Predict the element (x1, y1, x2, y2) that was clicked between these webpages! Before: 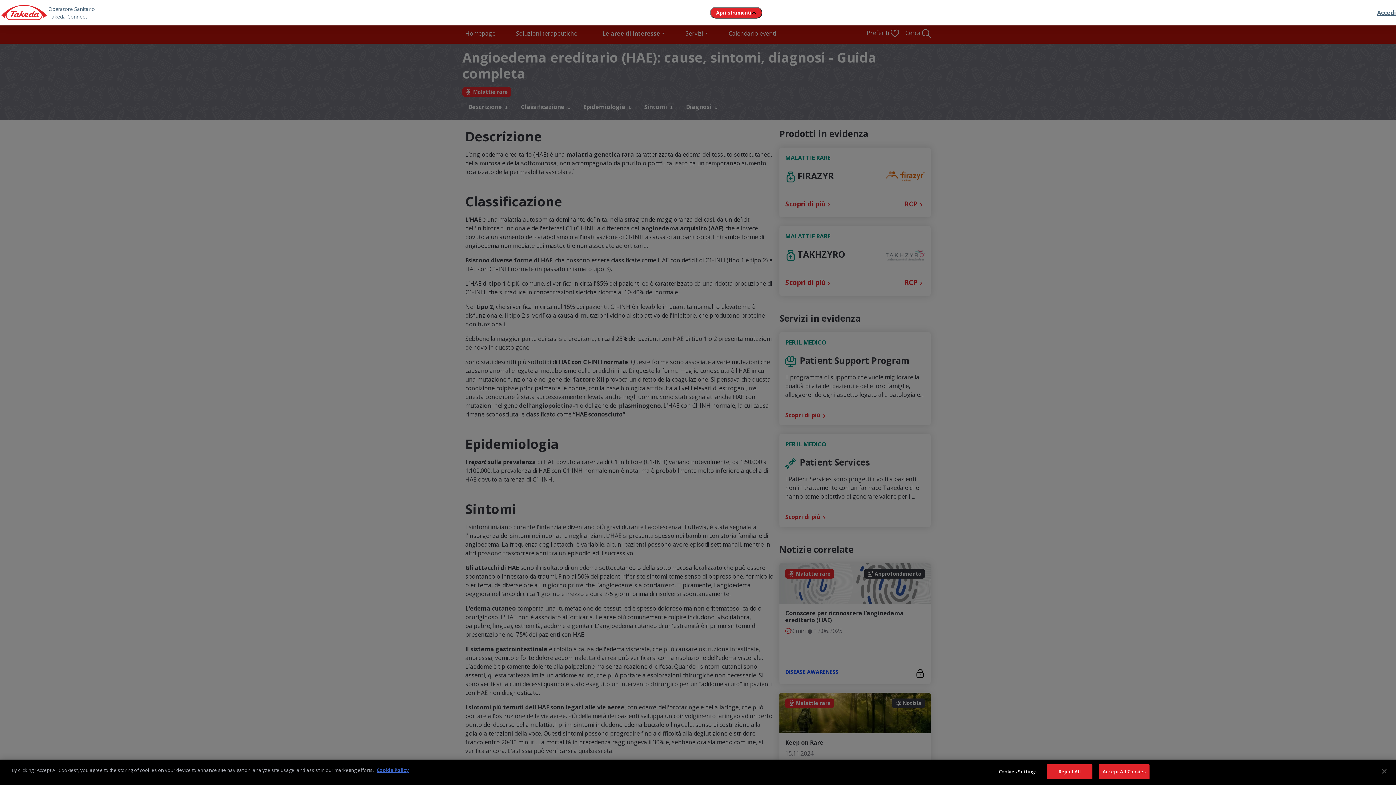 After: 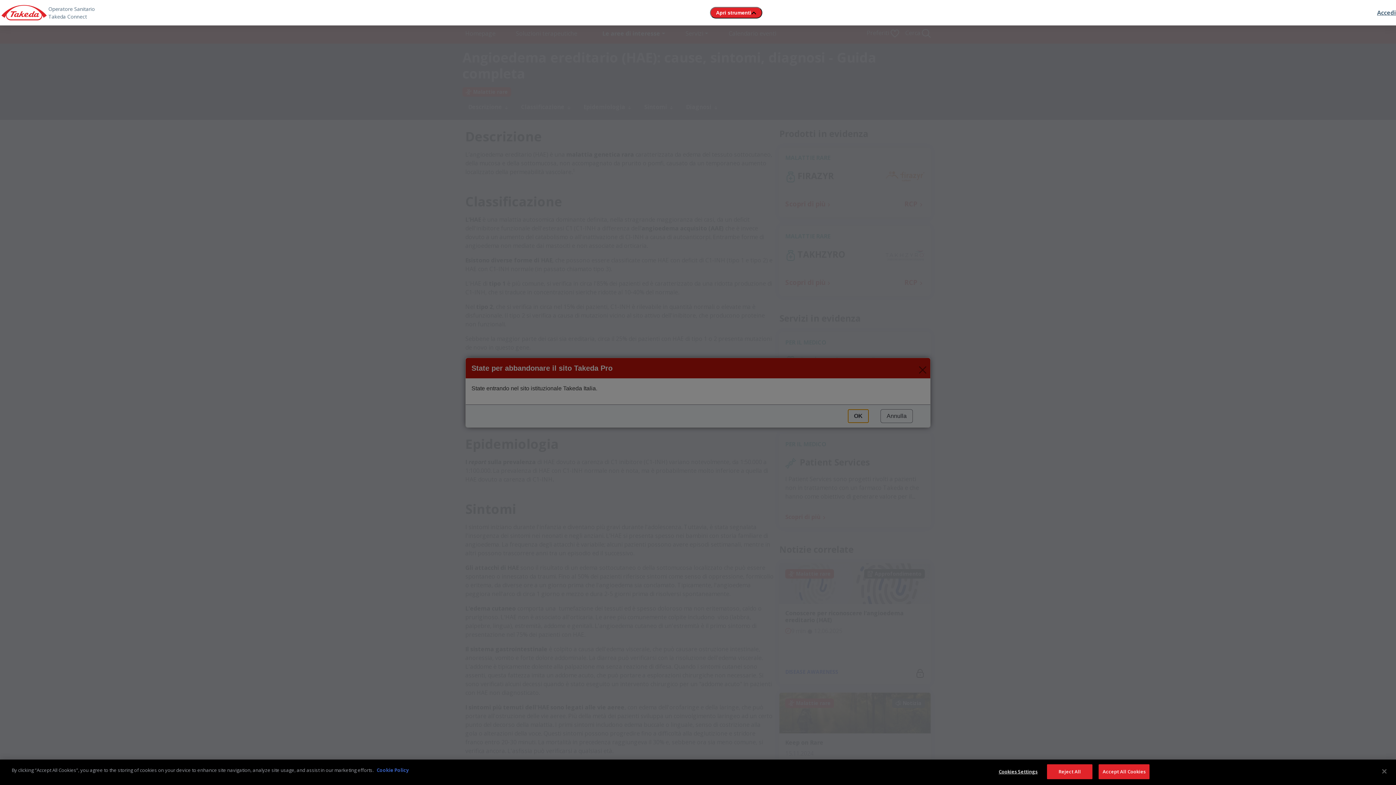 Action: label: More information about your privacy, opens in a new tab bbox: (376, 767, 408, 773)